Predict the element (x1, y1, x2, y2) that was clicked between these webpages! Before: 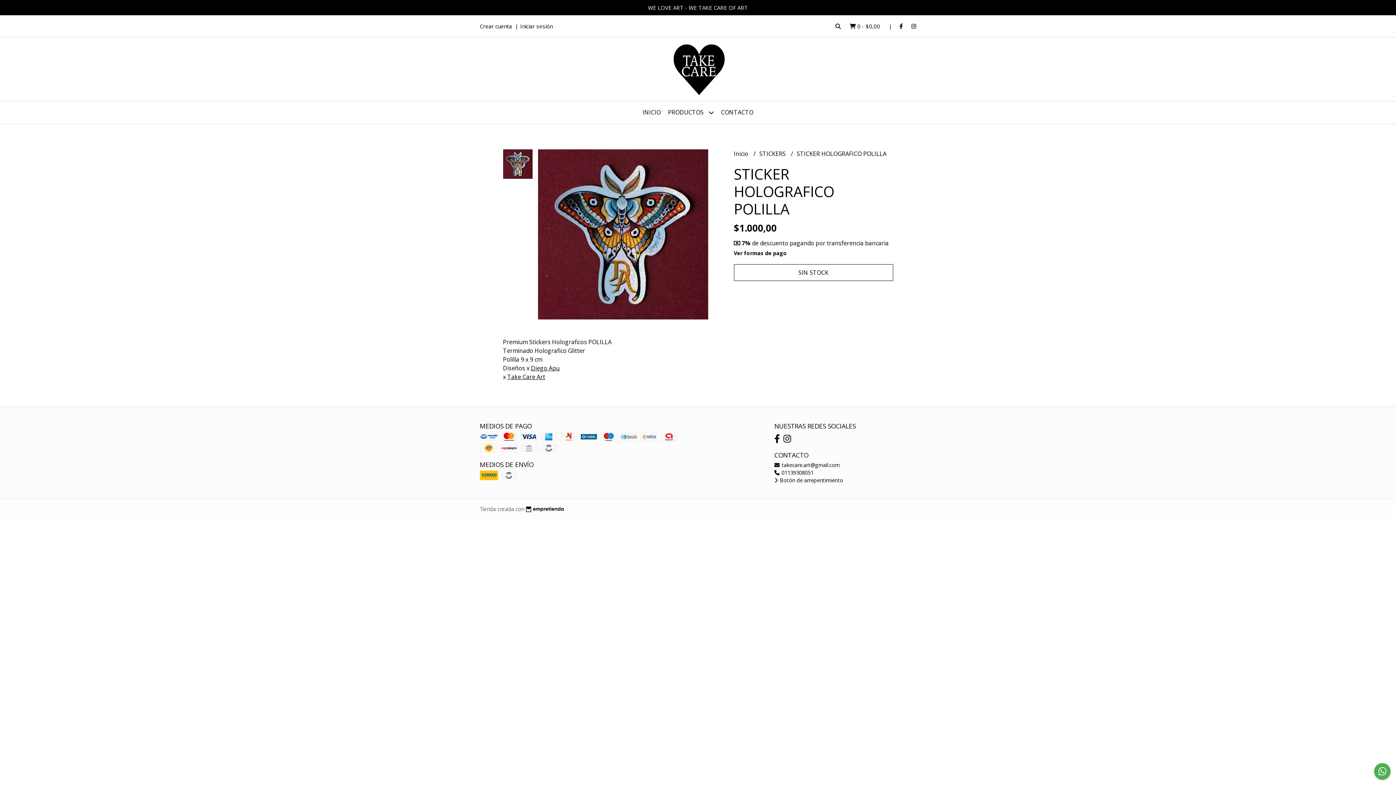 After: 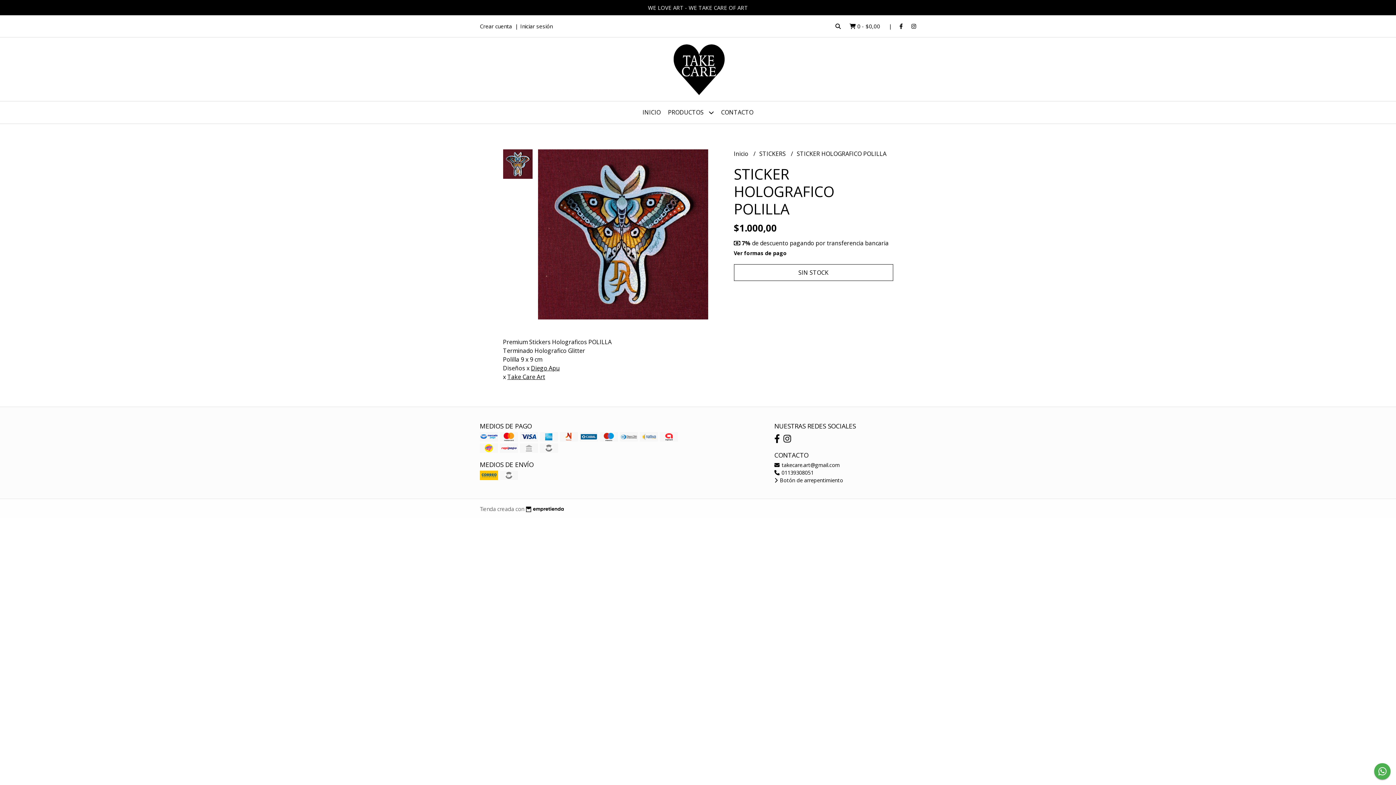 Action: bbox: (1374, 763, 1390, 780)